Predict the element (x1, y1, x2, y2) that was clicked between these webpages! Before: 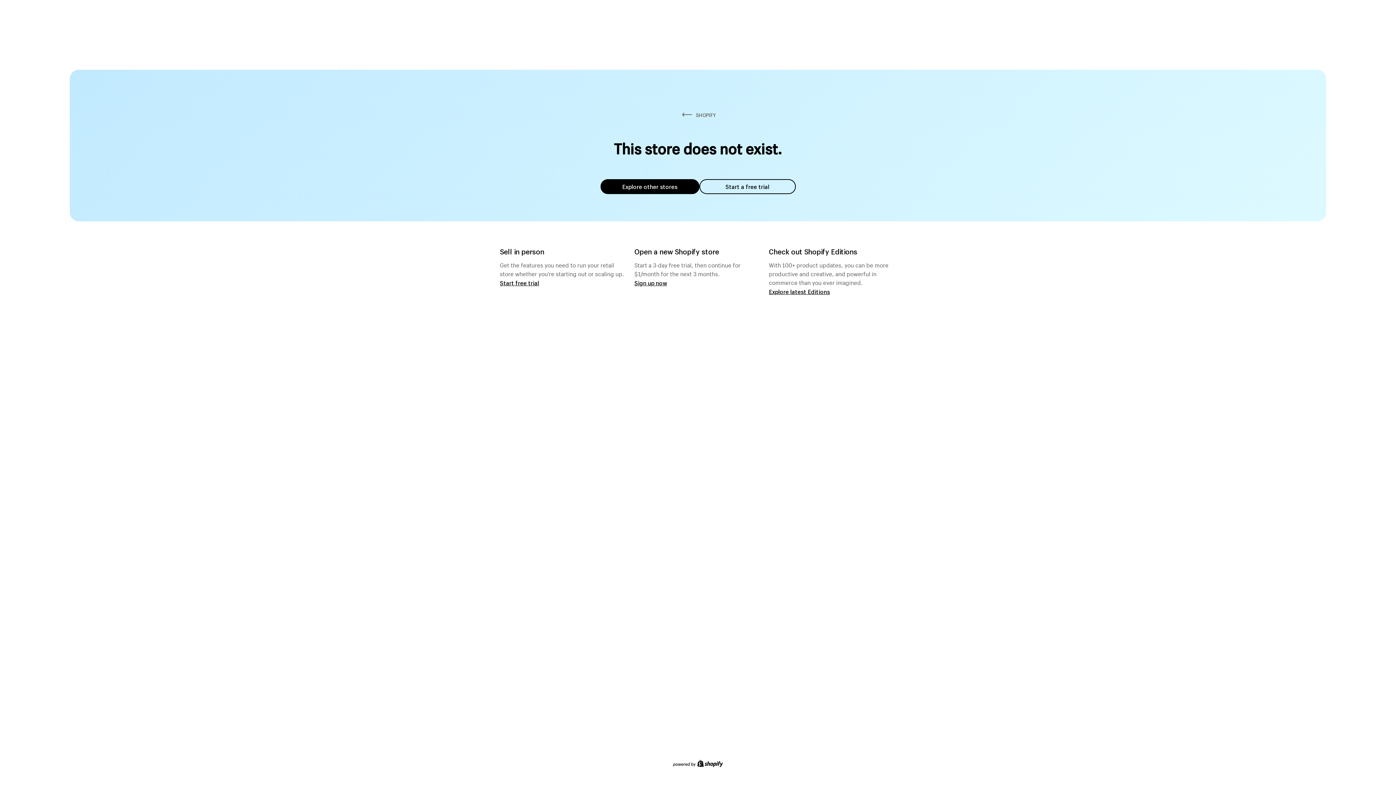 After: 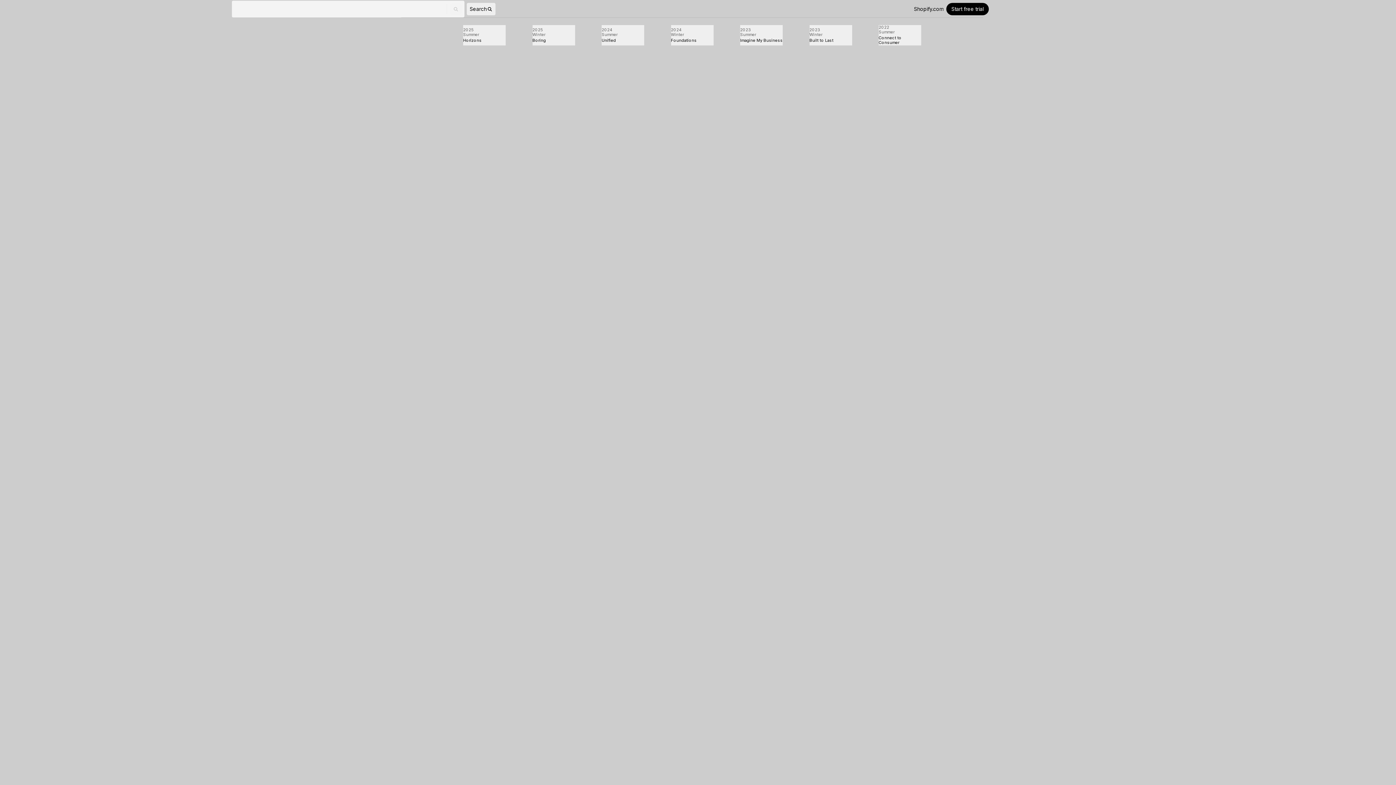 Action: bbox: (769, 287, 830, 295) label: Explore latest Editions